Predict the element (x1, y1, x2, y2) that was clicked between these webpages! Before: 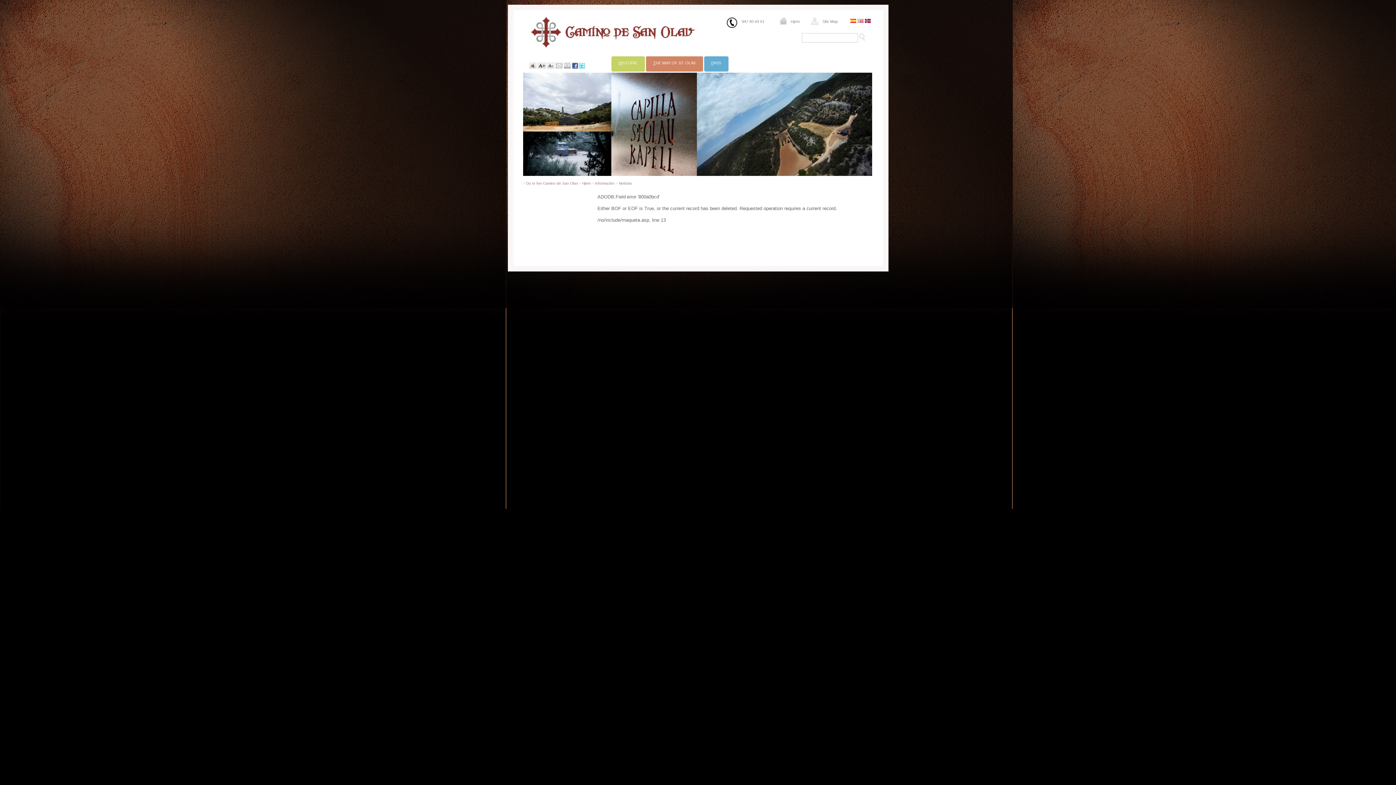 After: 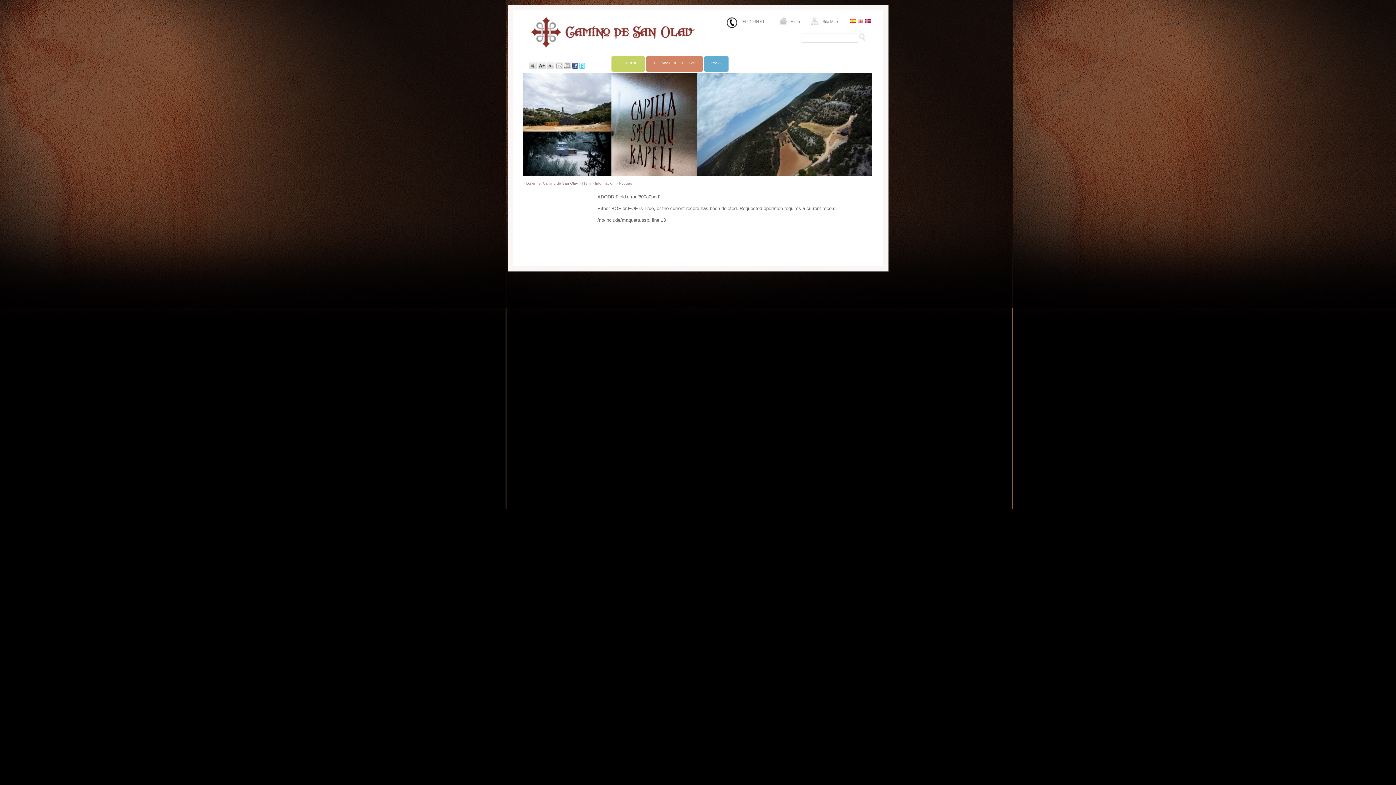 Action: bbox: (563, 65, 571, 69)